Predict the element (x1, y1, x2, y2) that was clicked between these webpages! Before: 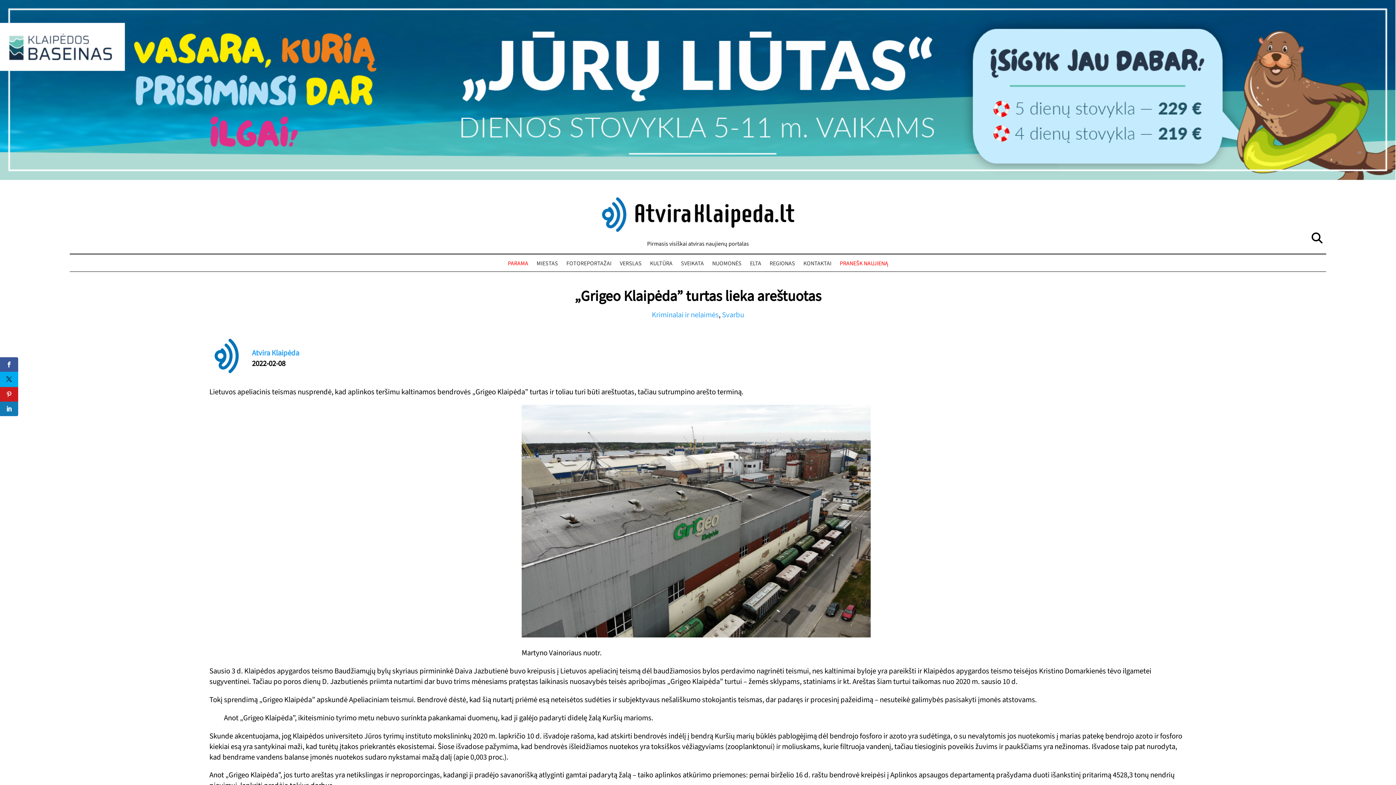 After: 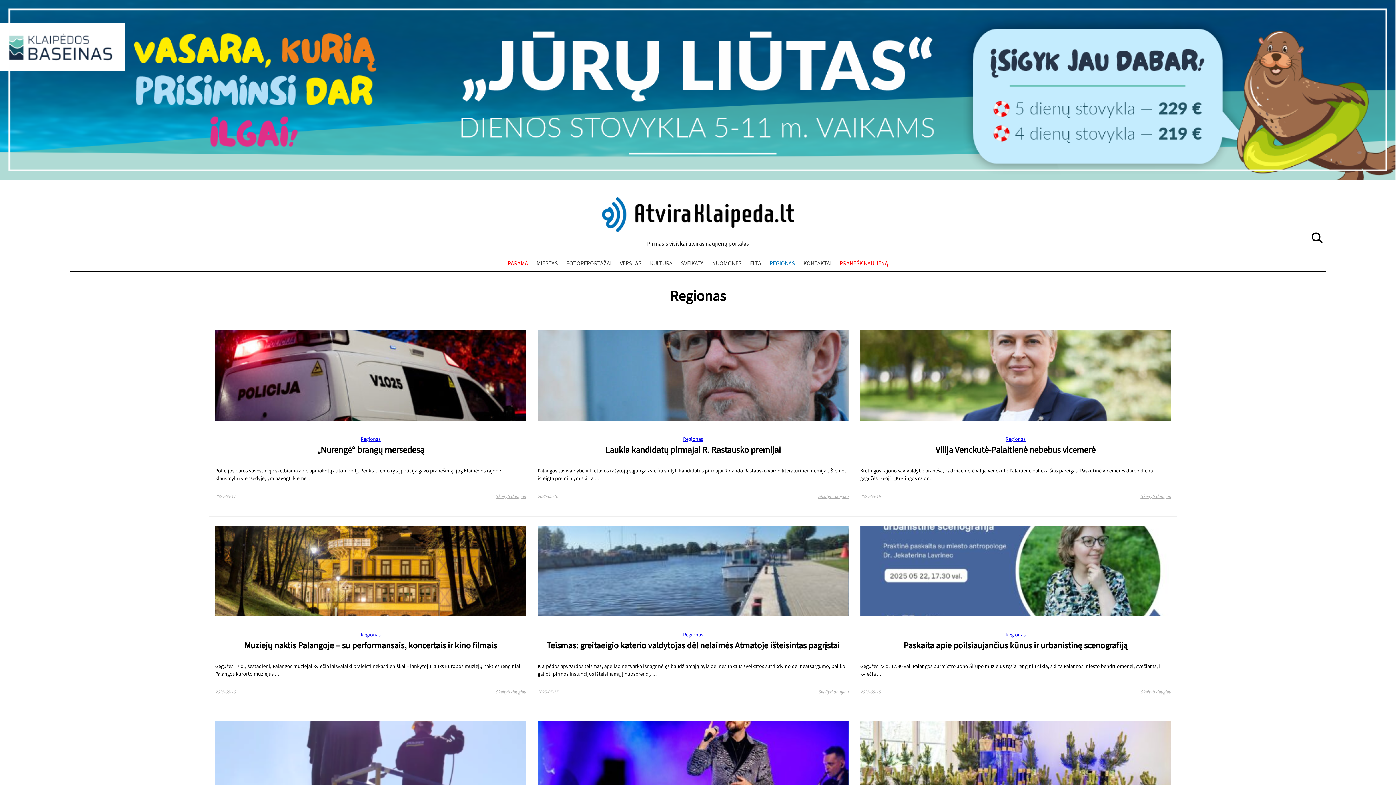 Action: label: REGIONAS bbox: (768, 258, 797, 269)